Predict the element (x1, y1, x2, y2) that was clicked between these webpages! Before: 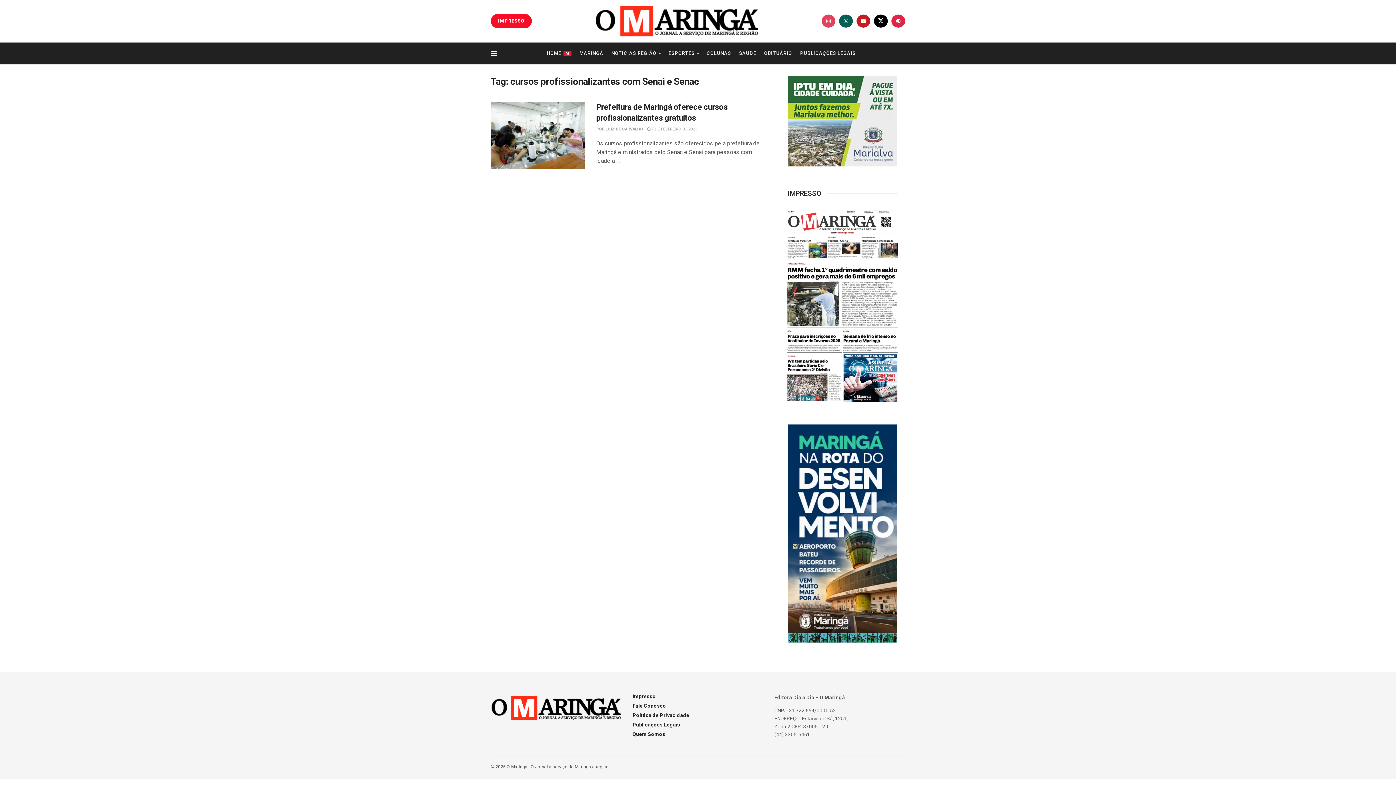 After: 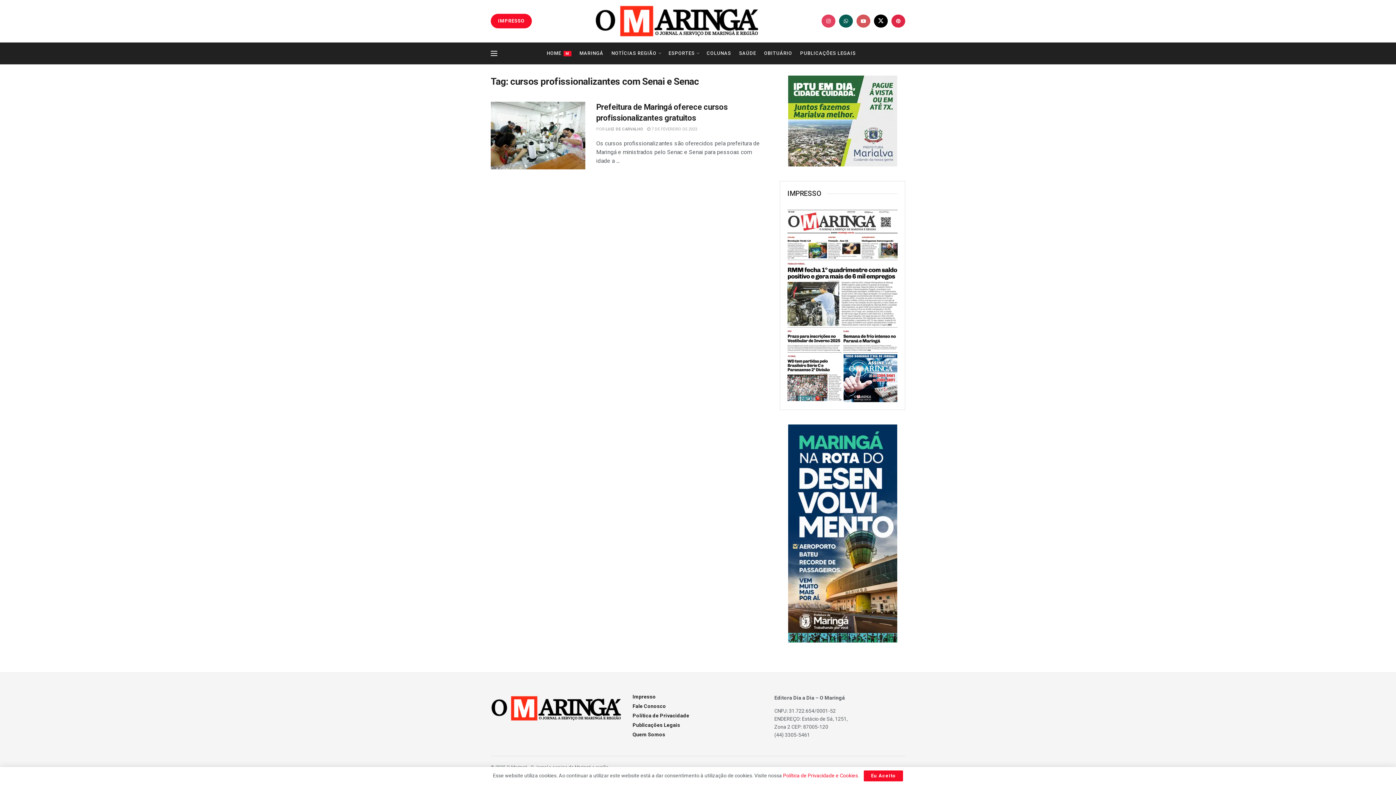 Action: bbox: (856, 14, 870, 27) label: Find us on Youtube